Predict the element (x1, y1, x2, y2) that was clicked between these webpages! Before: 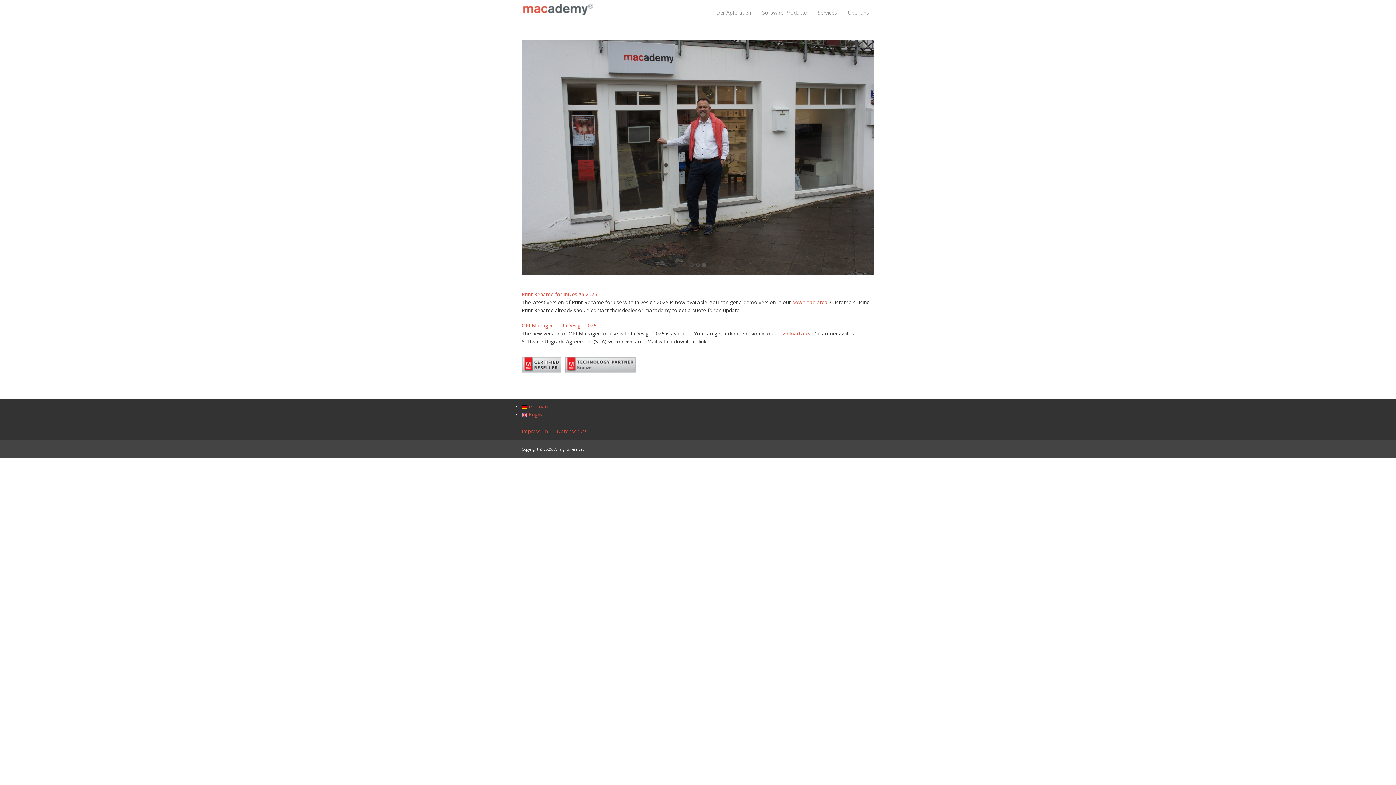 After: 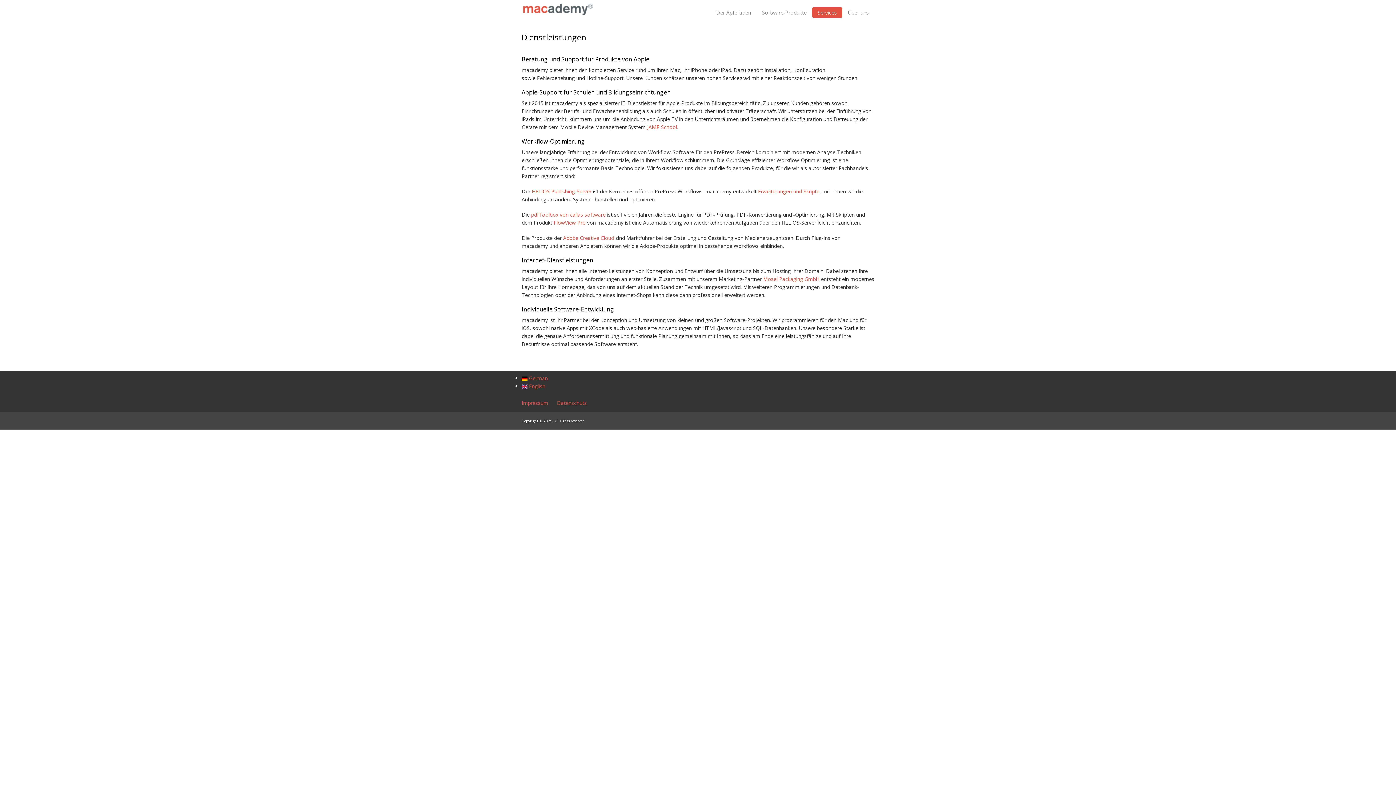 Action: bbox: (812, 7, 842, 17) label: Services